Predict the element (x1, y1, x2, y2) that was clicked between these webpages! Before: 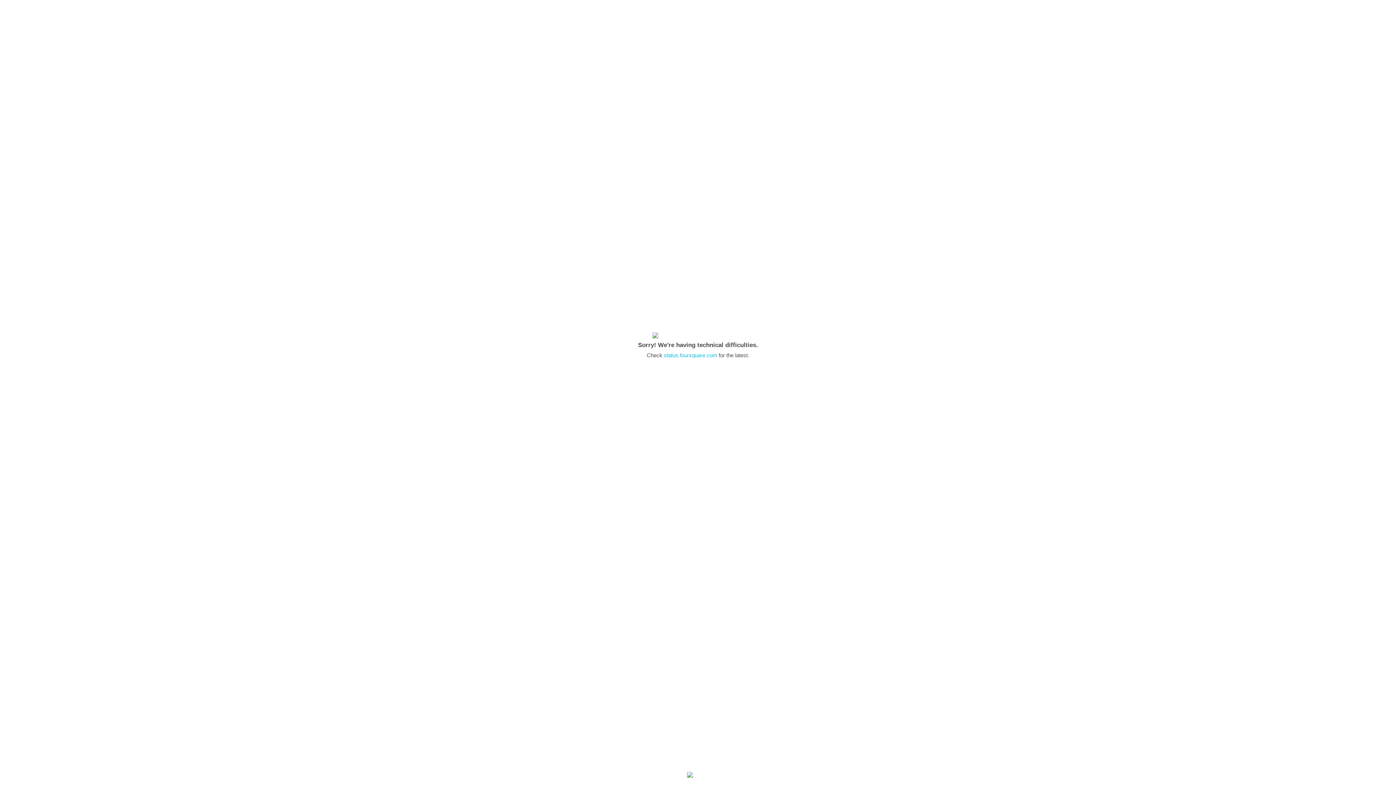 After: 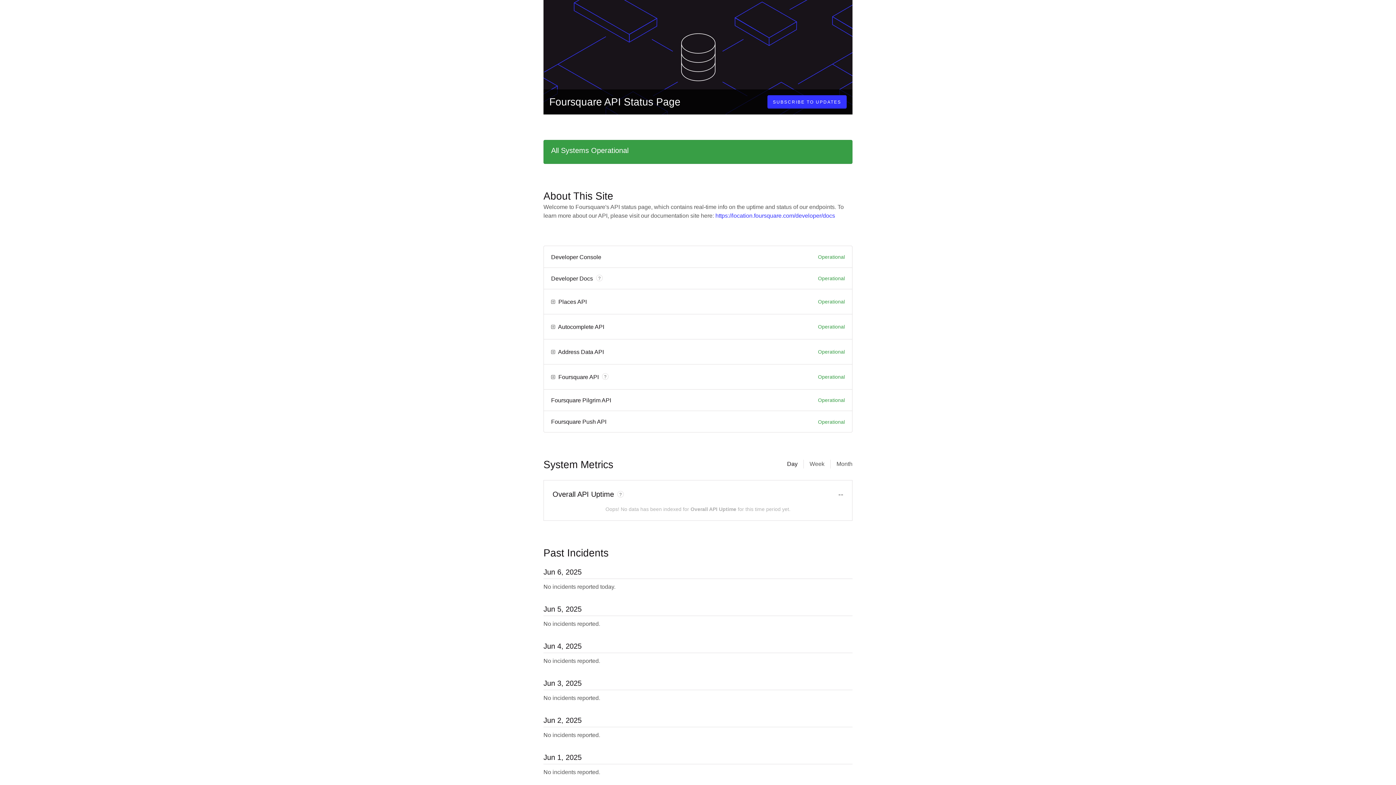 Action: label: status.foursquare.com bbox: (664, 352, 717, 358)